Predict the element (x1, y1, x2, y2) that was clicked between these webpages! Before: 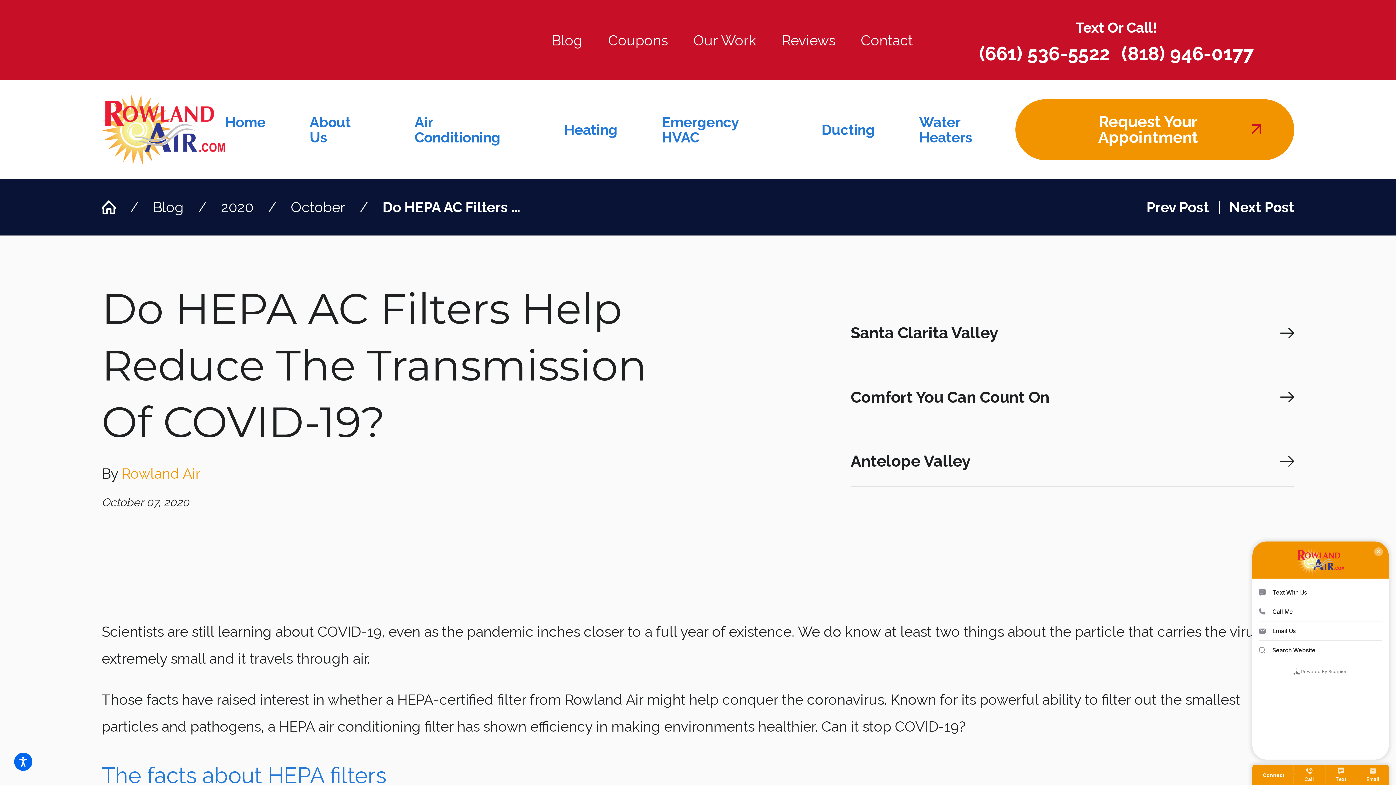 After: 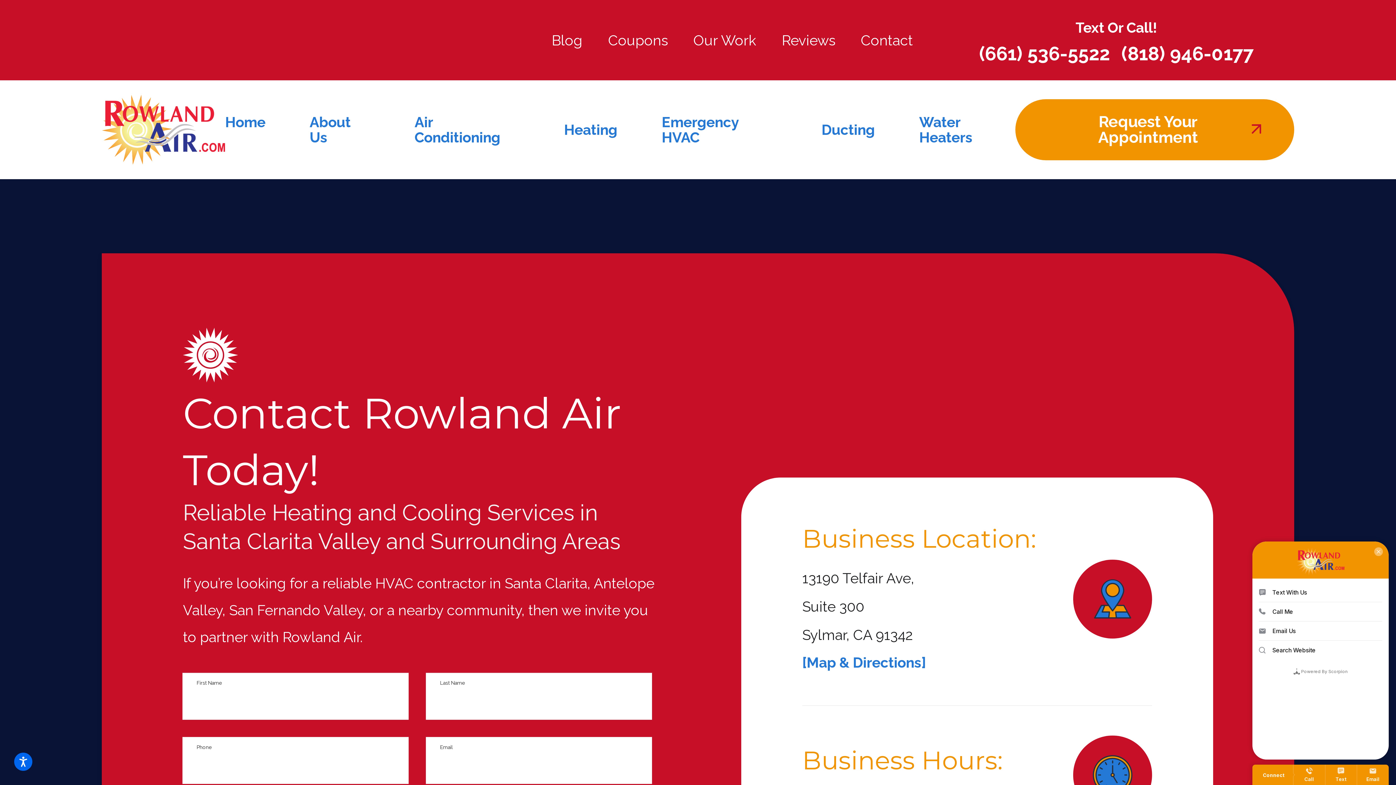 Action: bbox: (1015, 99, 1294, 160) label: Request Your Appointment